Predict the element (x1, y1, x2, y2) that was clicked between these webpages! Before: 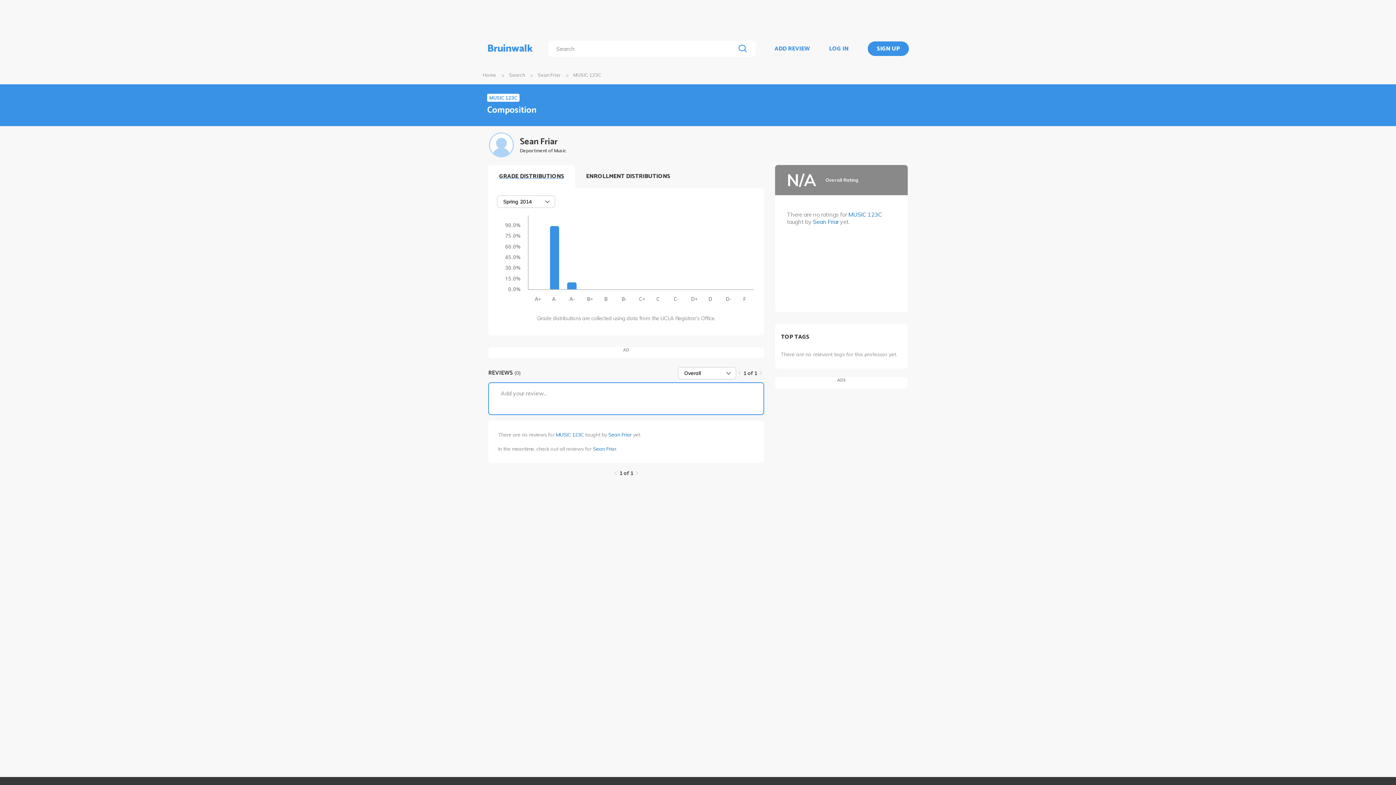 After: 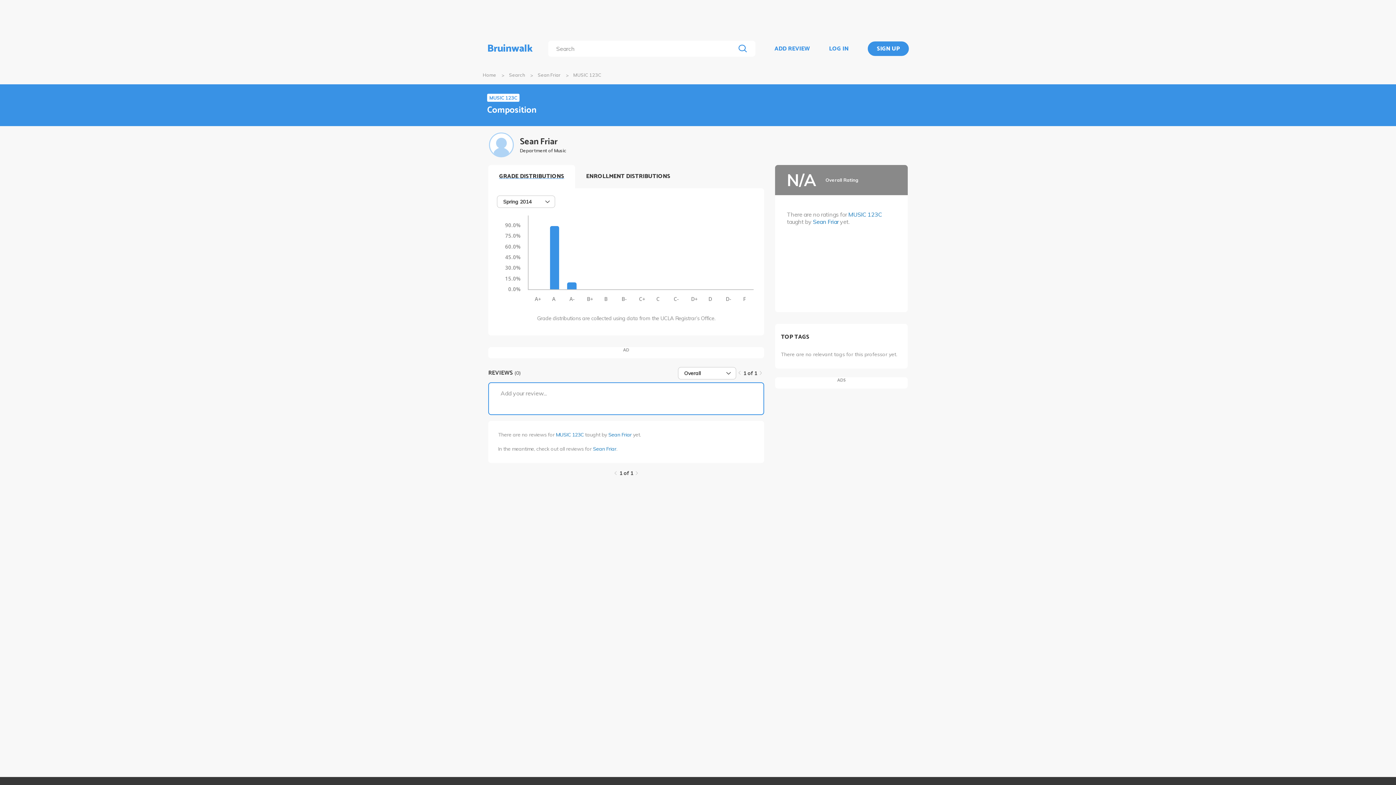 Action: bbox: (614, 471, 617, 475)